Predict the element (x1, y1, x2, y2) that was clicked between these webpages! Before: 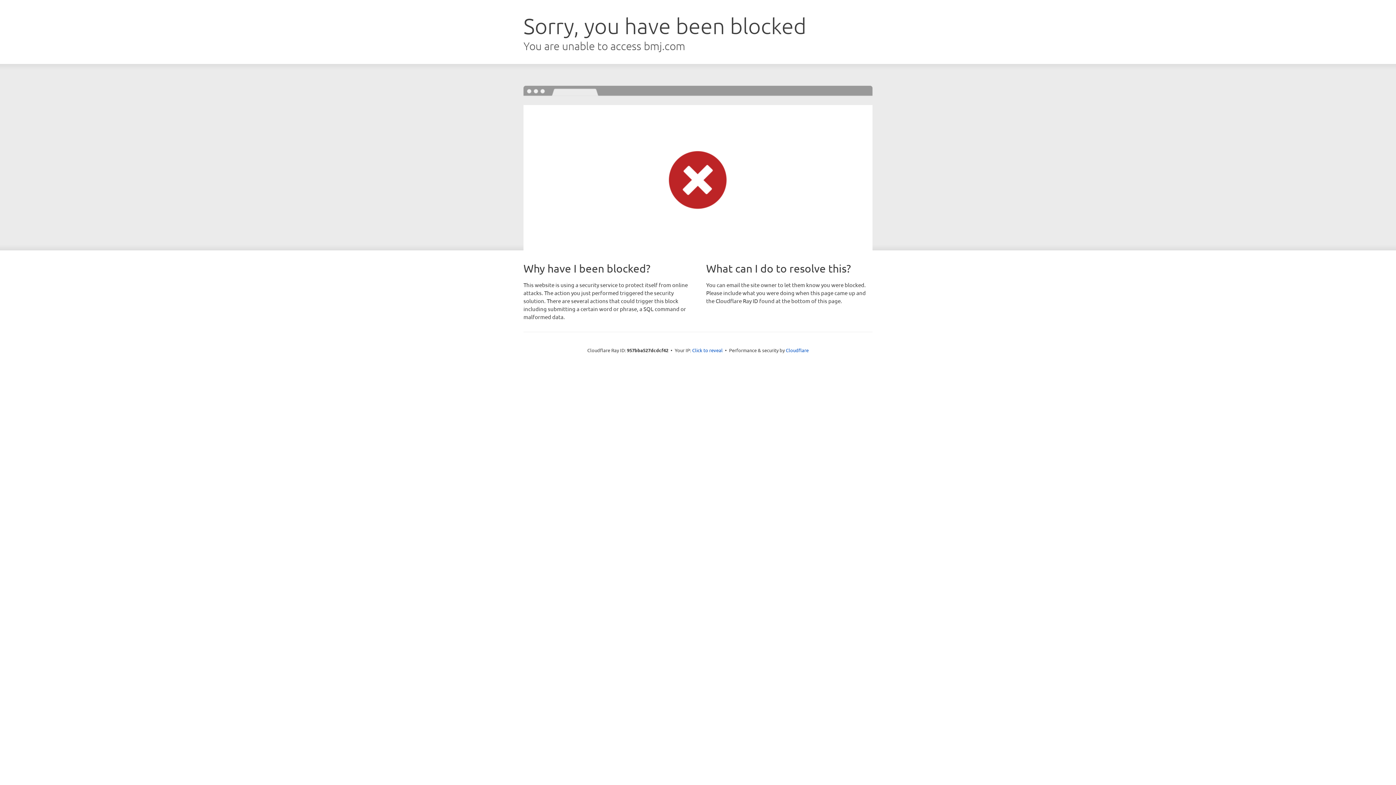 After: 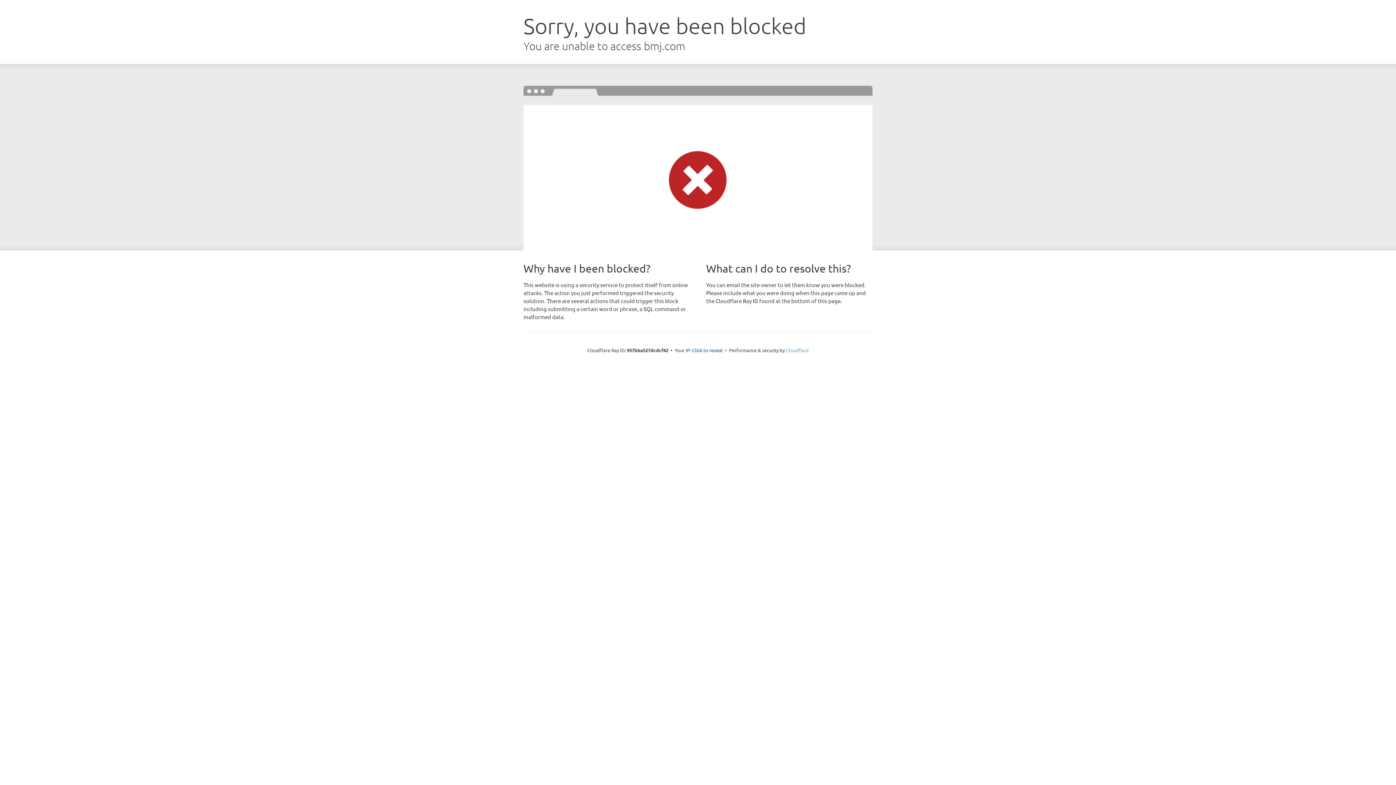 Action: bbox: (786, 347, 808, 353) label: Cloudflare